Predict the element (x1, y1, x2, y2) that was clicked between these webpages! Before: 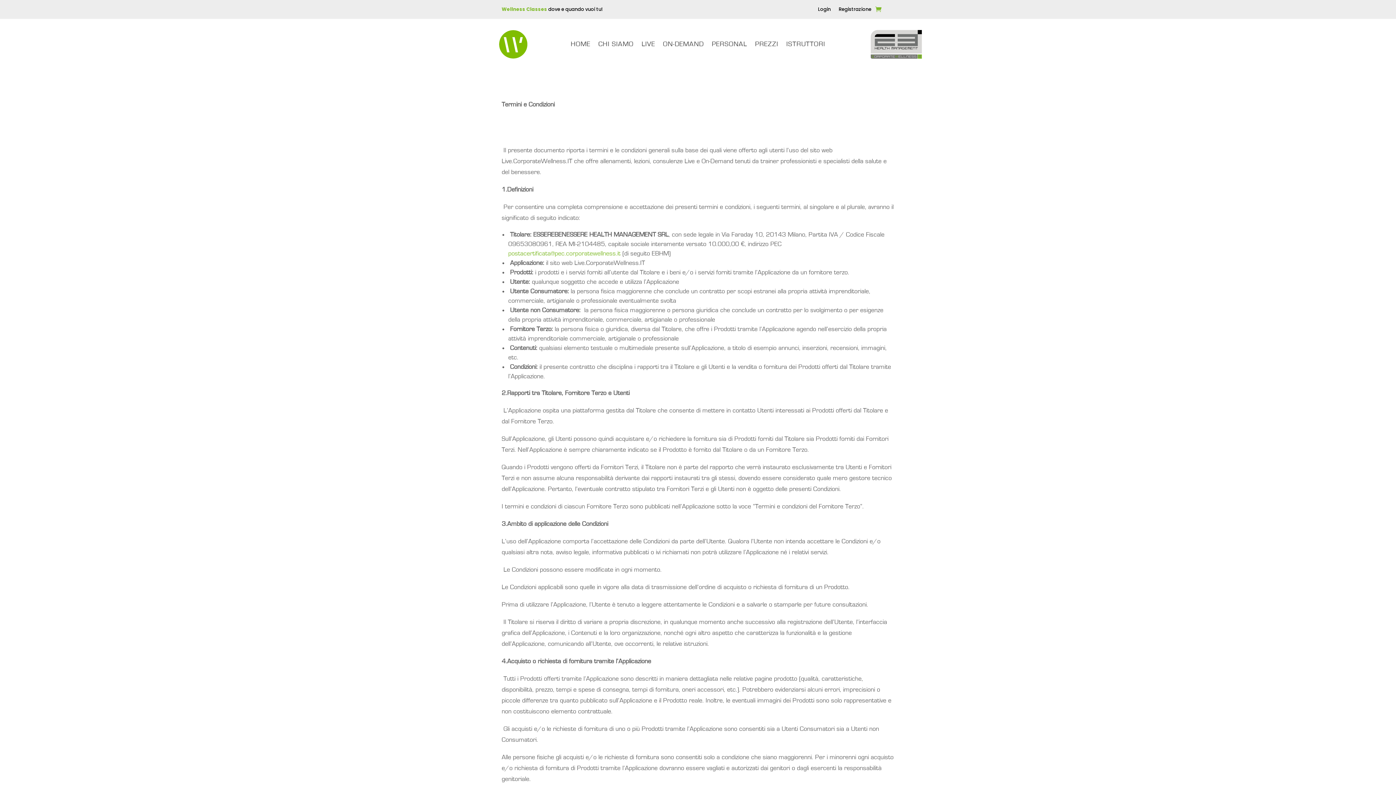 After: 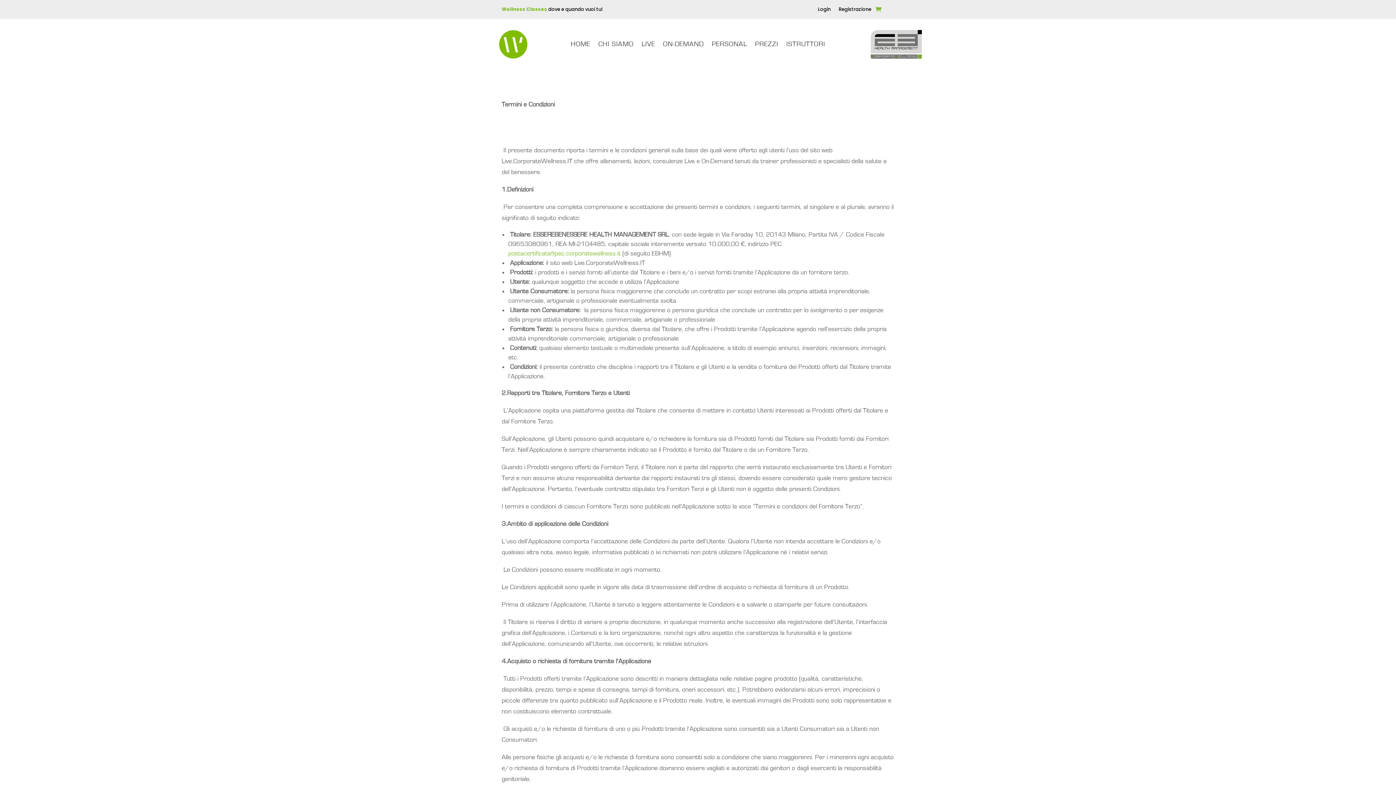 Action: bbox: (508, 250, 620, 257) label: postacertificata@pec.corporatewellness.it